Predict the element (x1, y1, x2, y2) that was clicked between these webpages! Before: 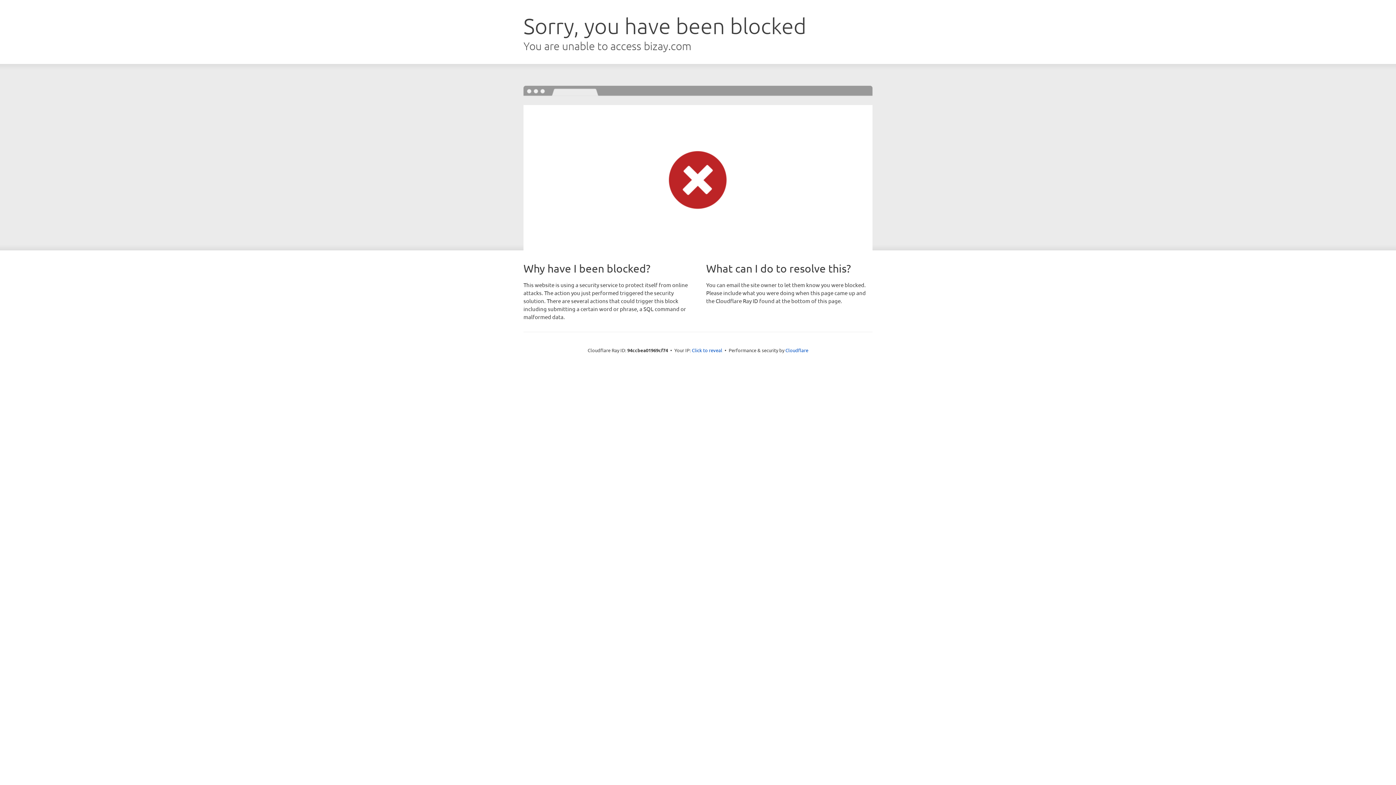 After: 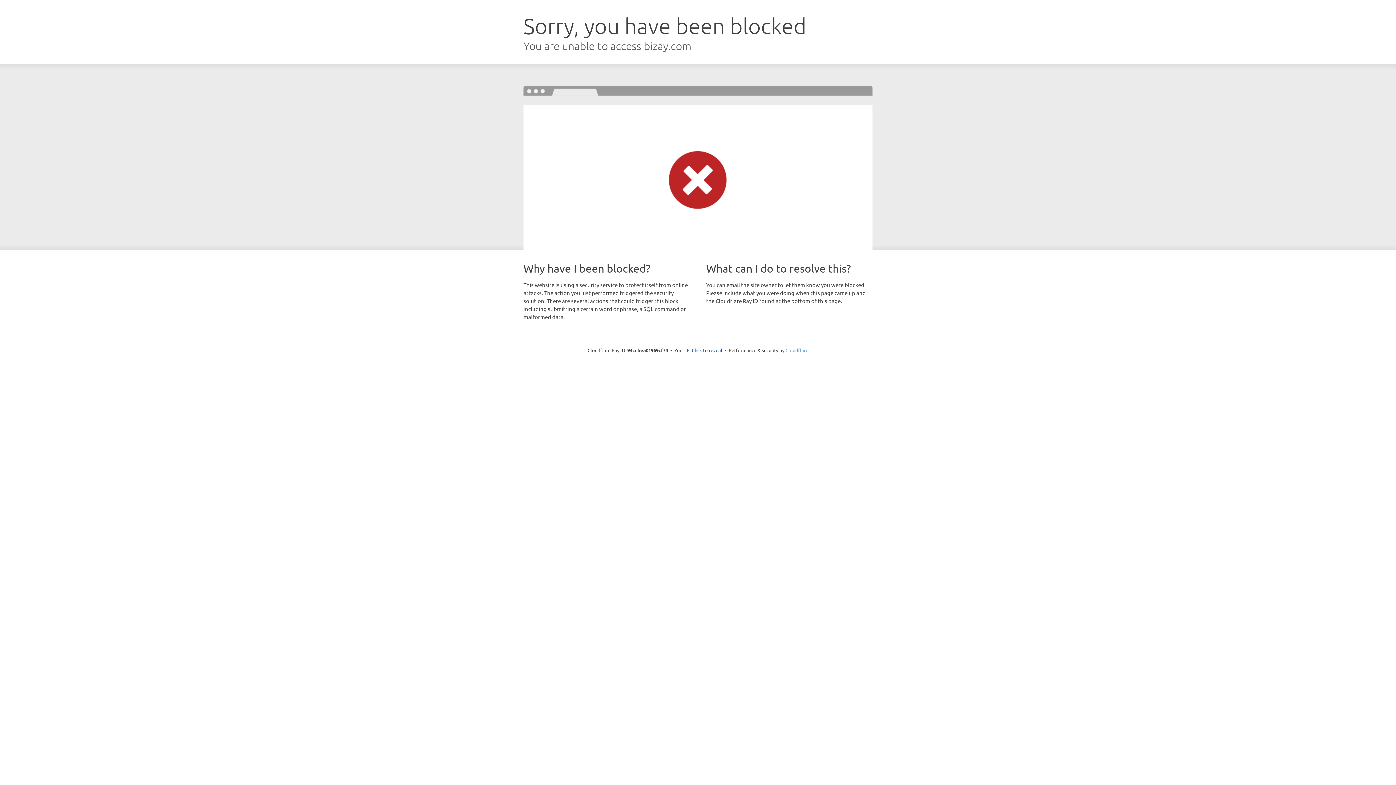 Action: label: Cloudflare bbox: (785, 347, 808, 353)